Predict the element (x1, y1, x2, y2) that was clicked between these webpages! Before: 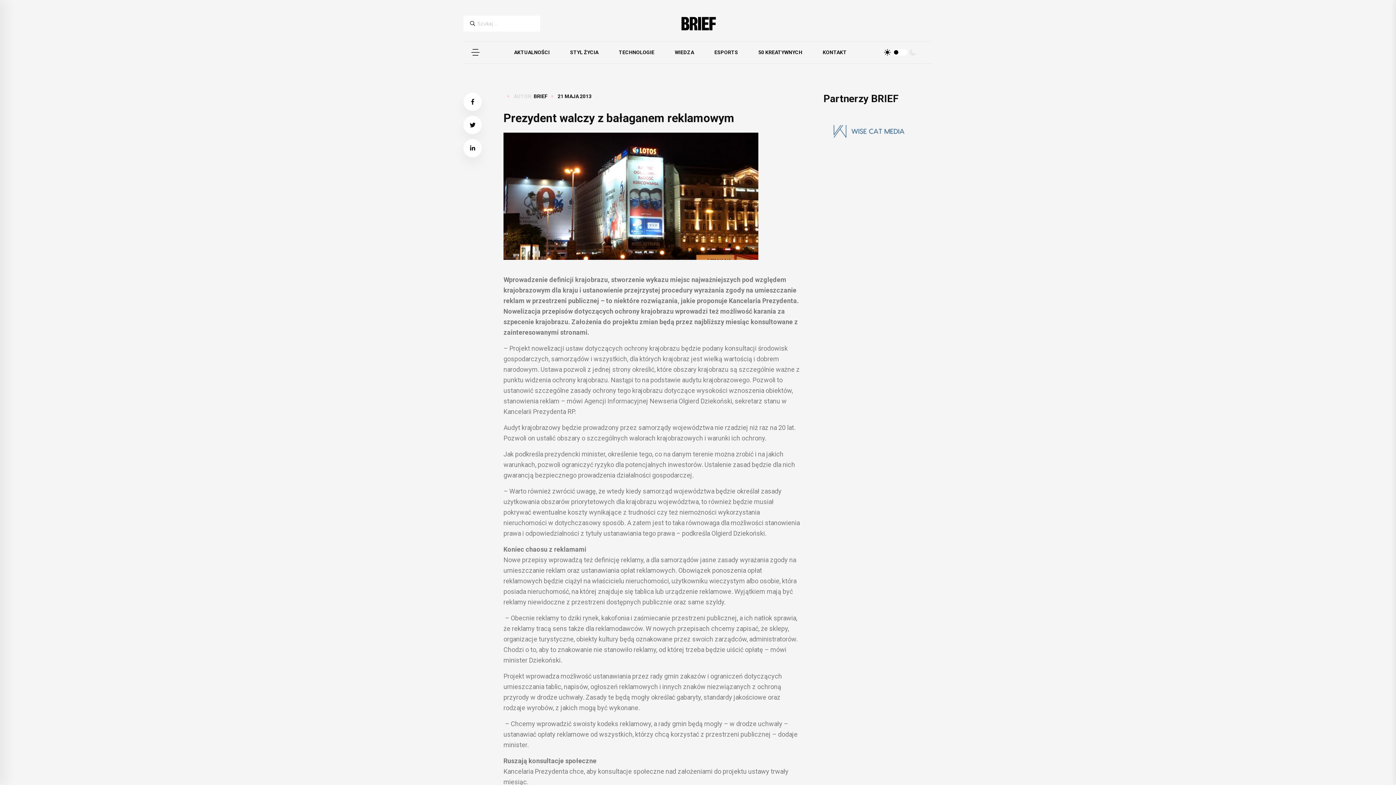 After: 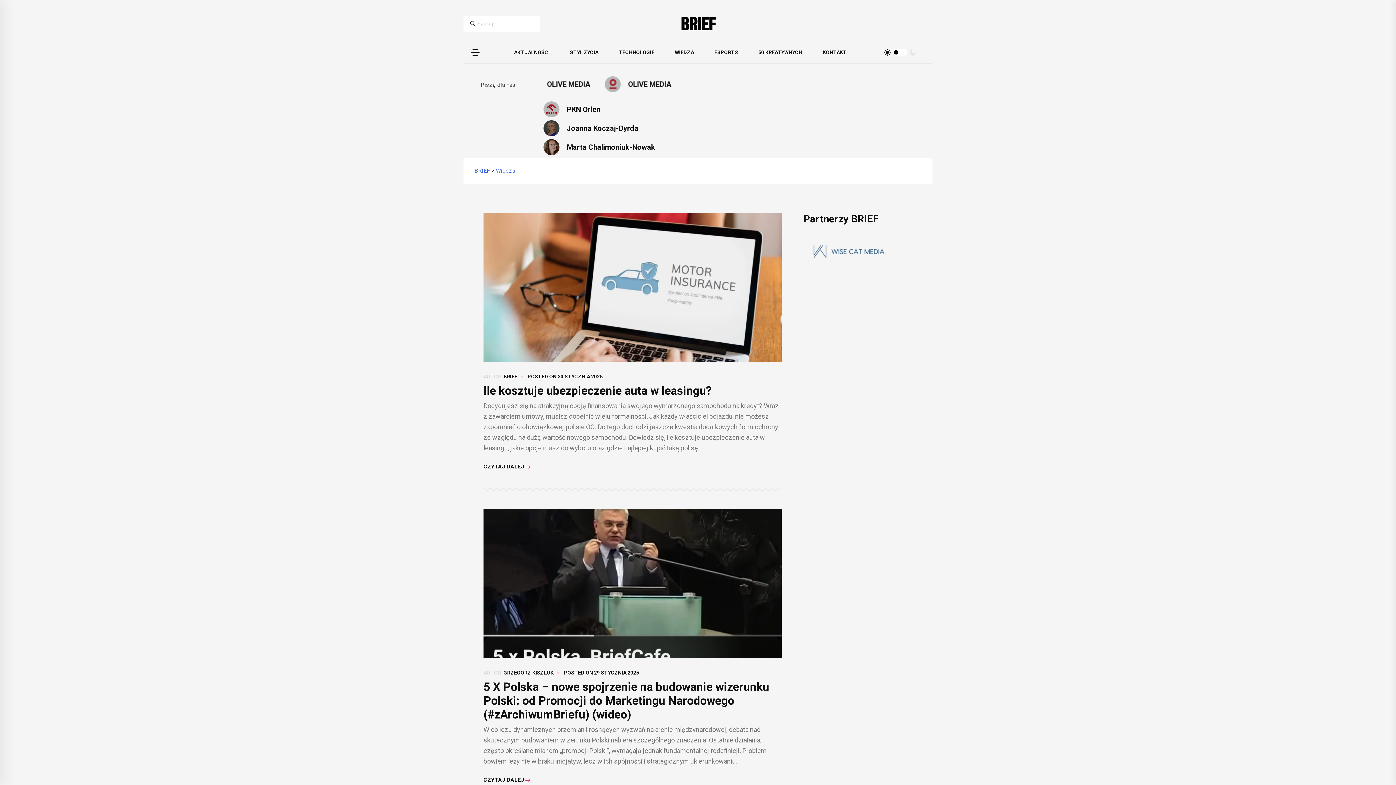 Action: bbox: (664, 41, 704, 63) label: WIEDZA